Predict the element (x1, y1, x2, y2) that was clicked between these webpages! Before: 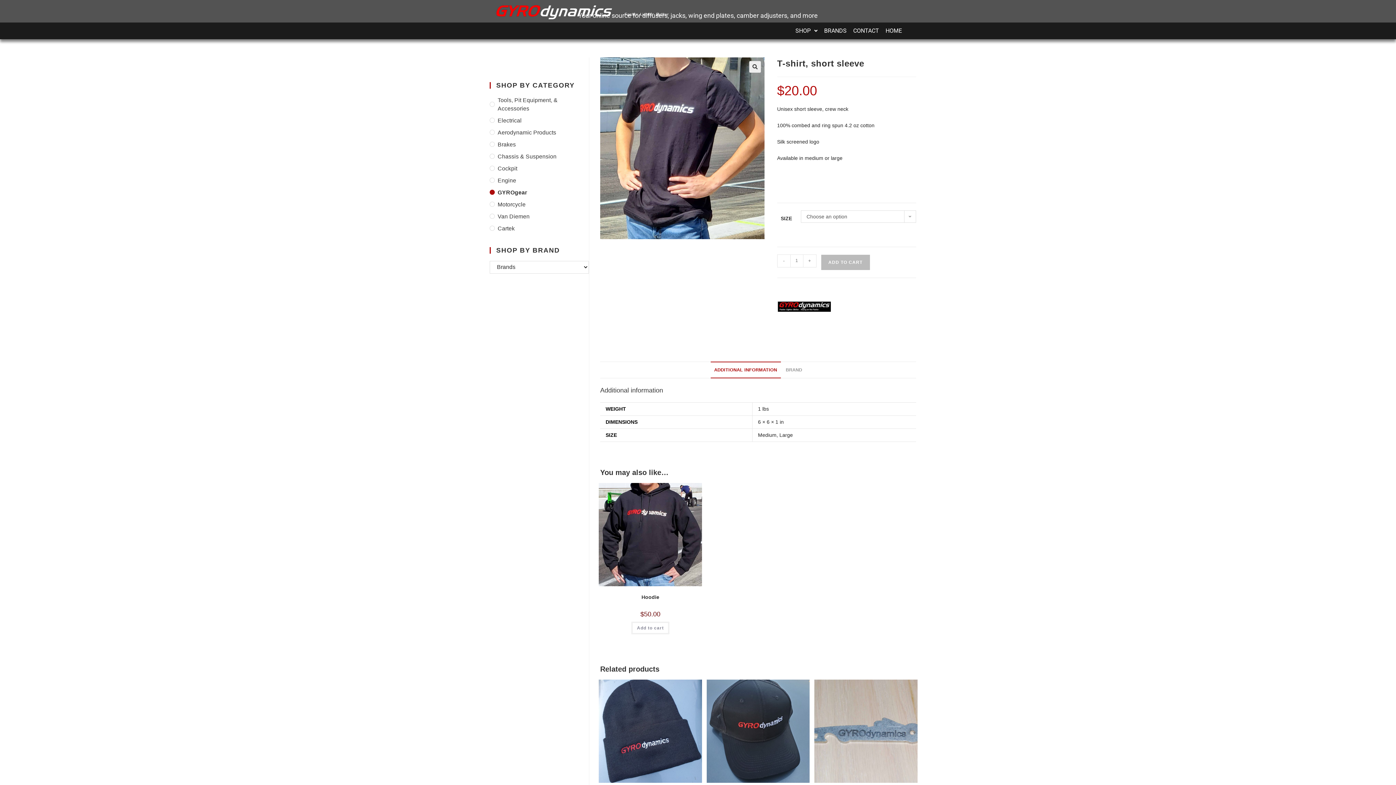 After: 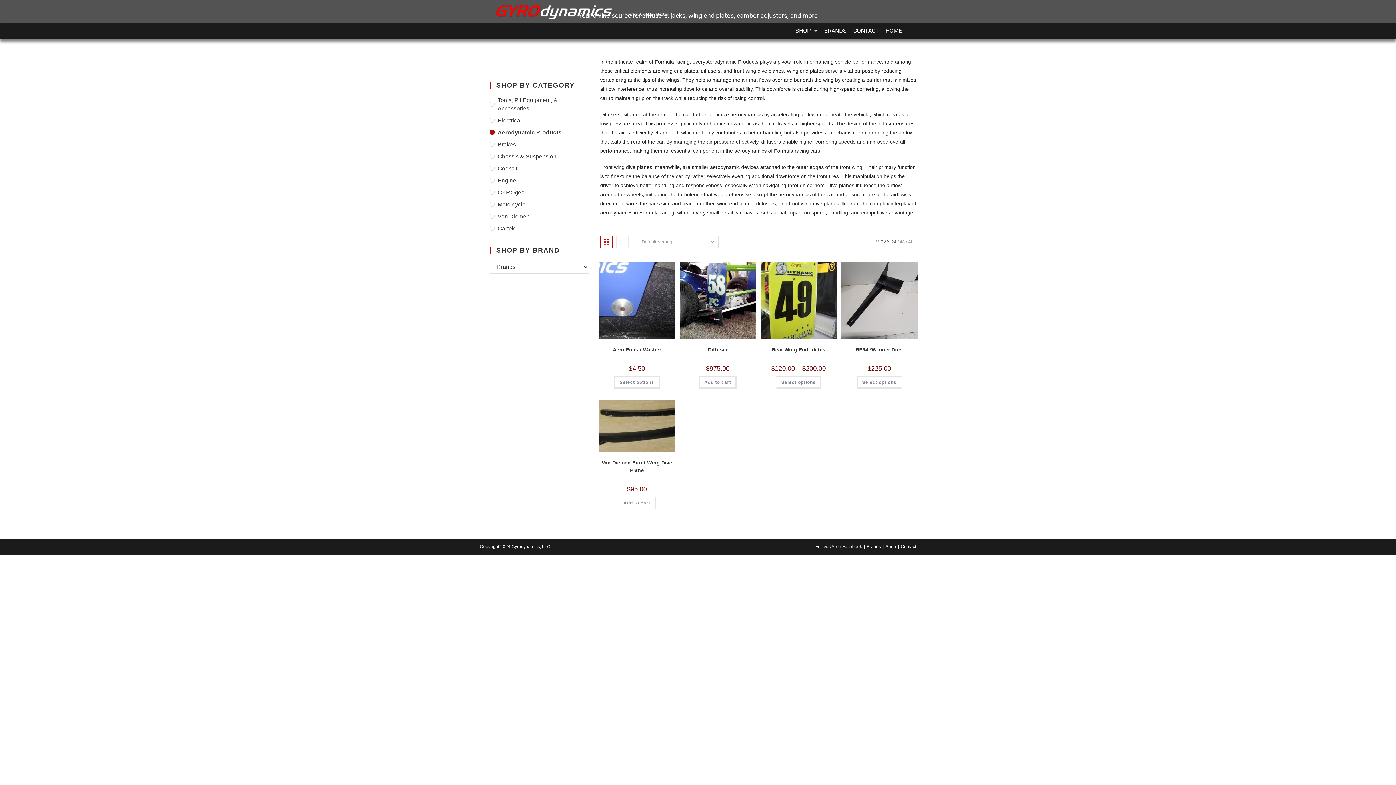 Action: bbox: (489, 128, 589, 136) label: Aerodynamic Products